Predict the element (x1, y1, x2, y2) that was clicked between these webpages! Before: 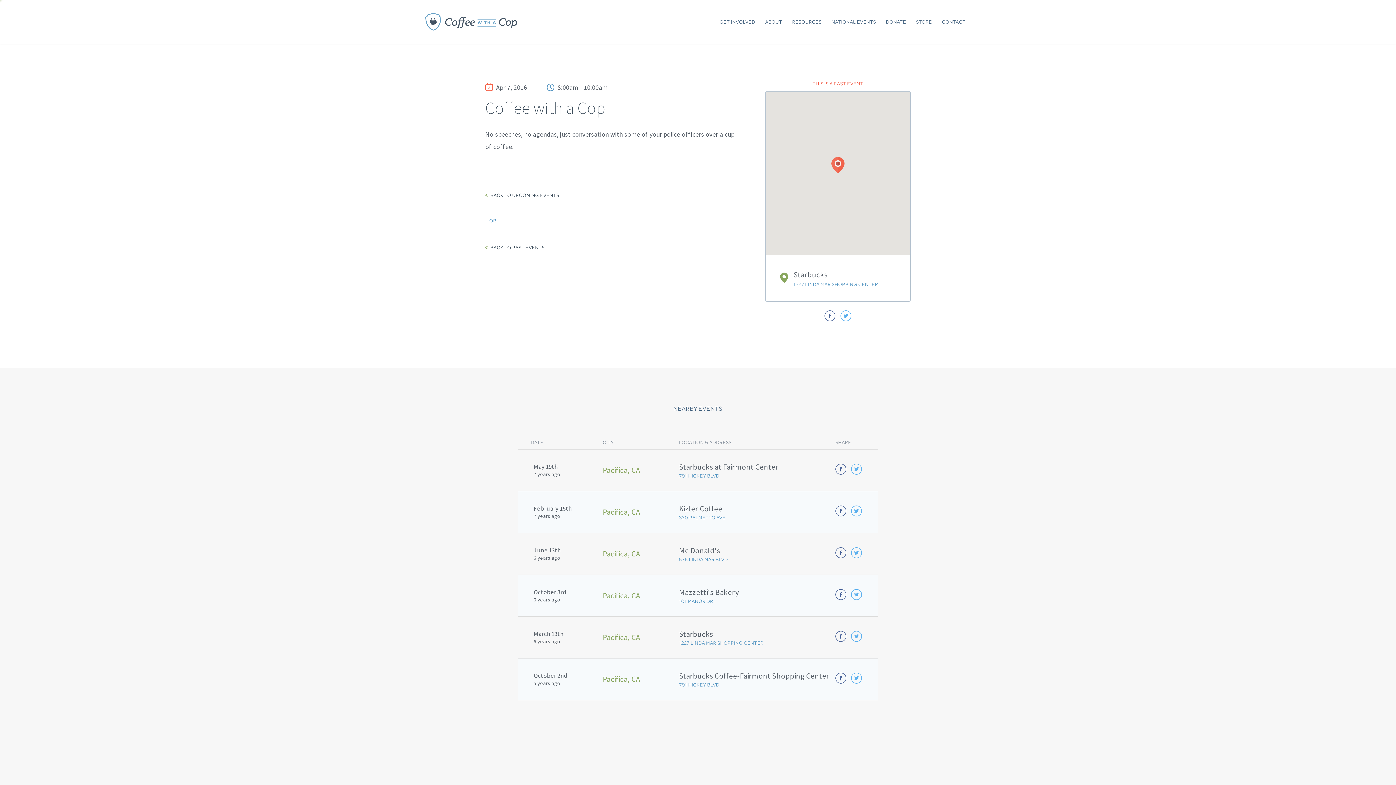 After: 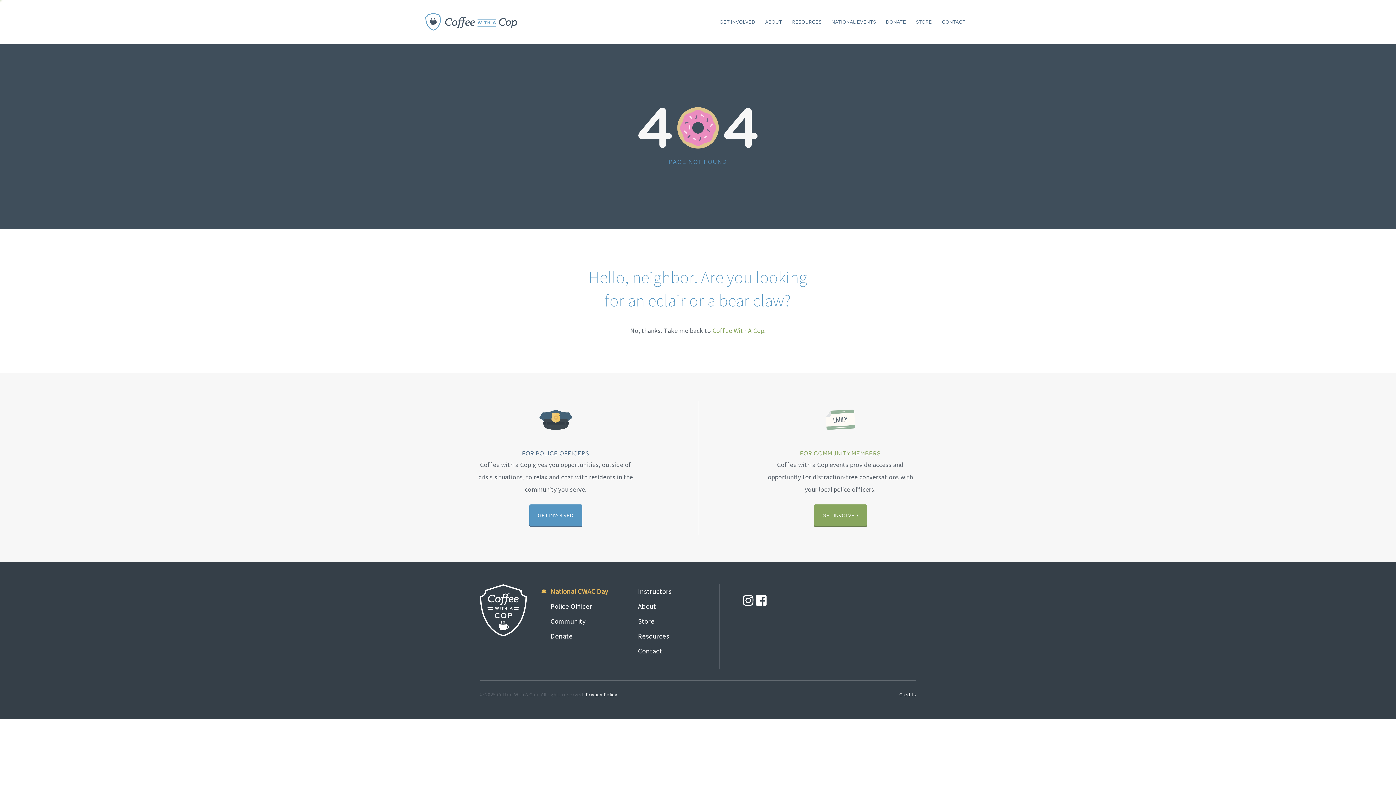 Action: bbox: (485, 244, 544, 250) label:    BACK TO PAST EVENTS